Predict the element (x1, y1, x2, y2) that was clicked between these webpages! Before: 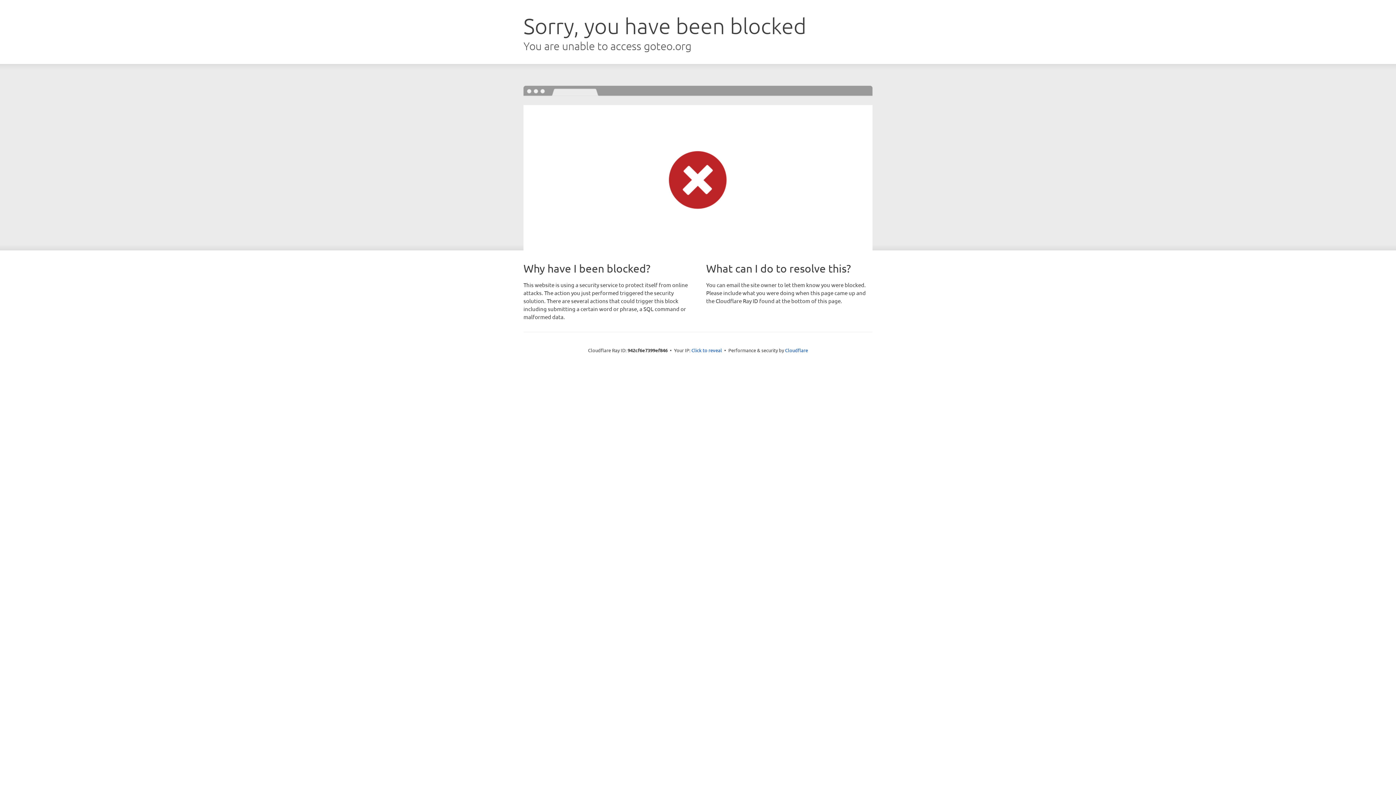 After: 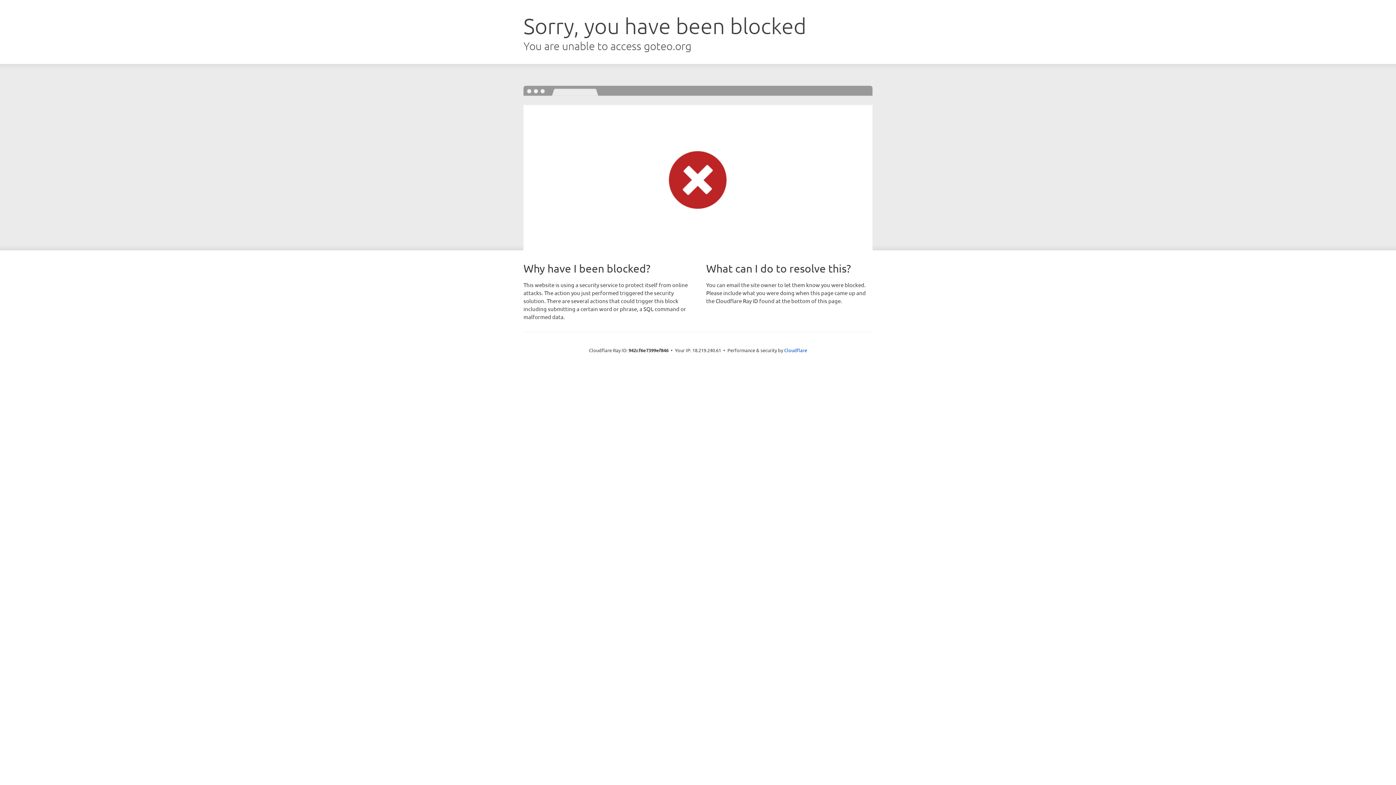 Action: label: Click to reveal bbox: (691, 346, 722, 353)